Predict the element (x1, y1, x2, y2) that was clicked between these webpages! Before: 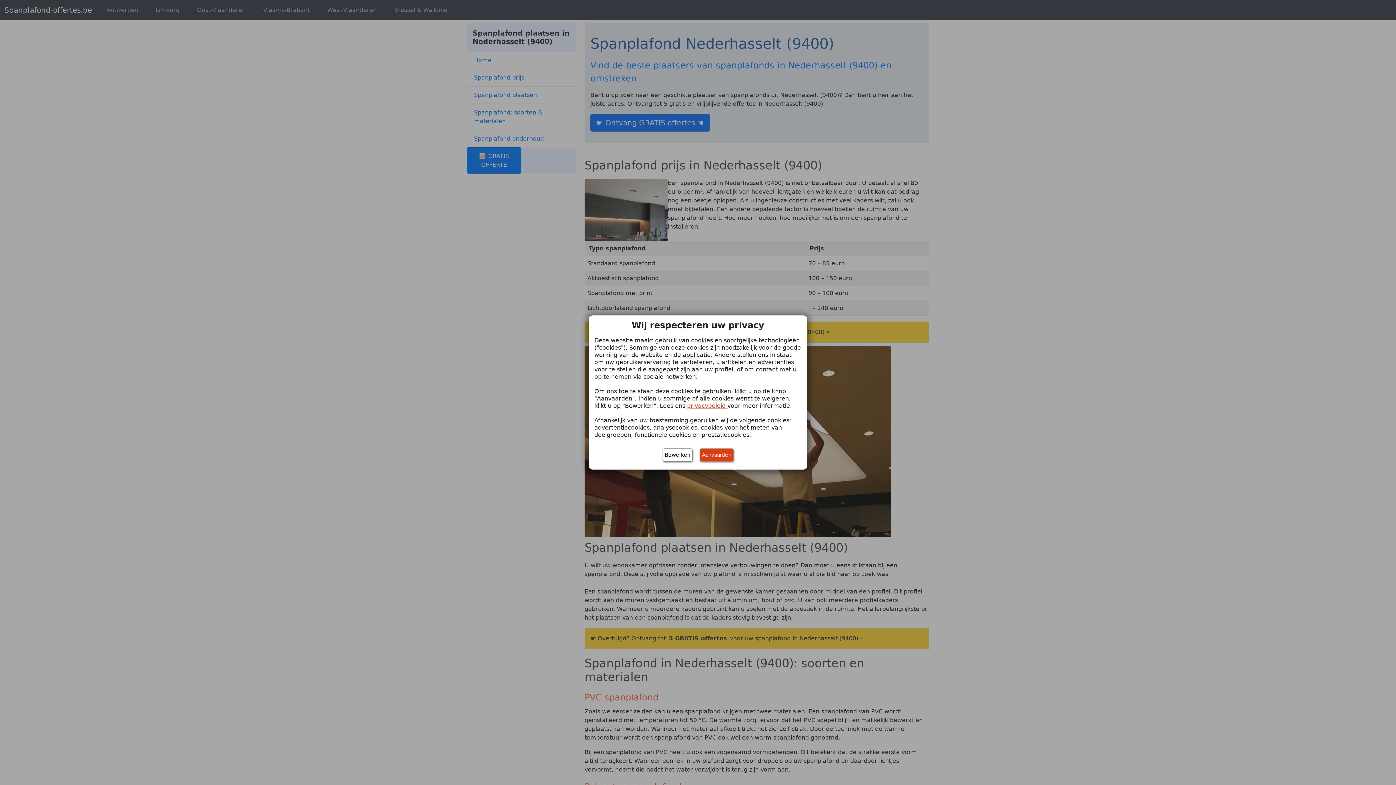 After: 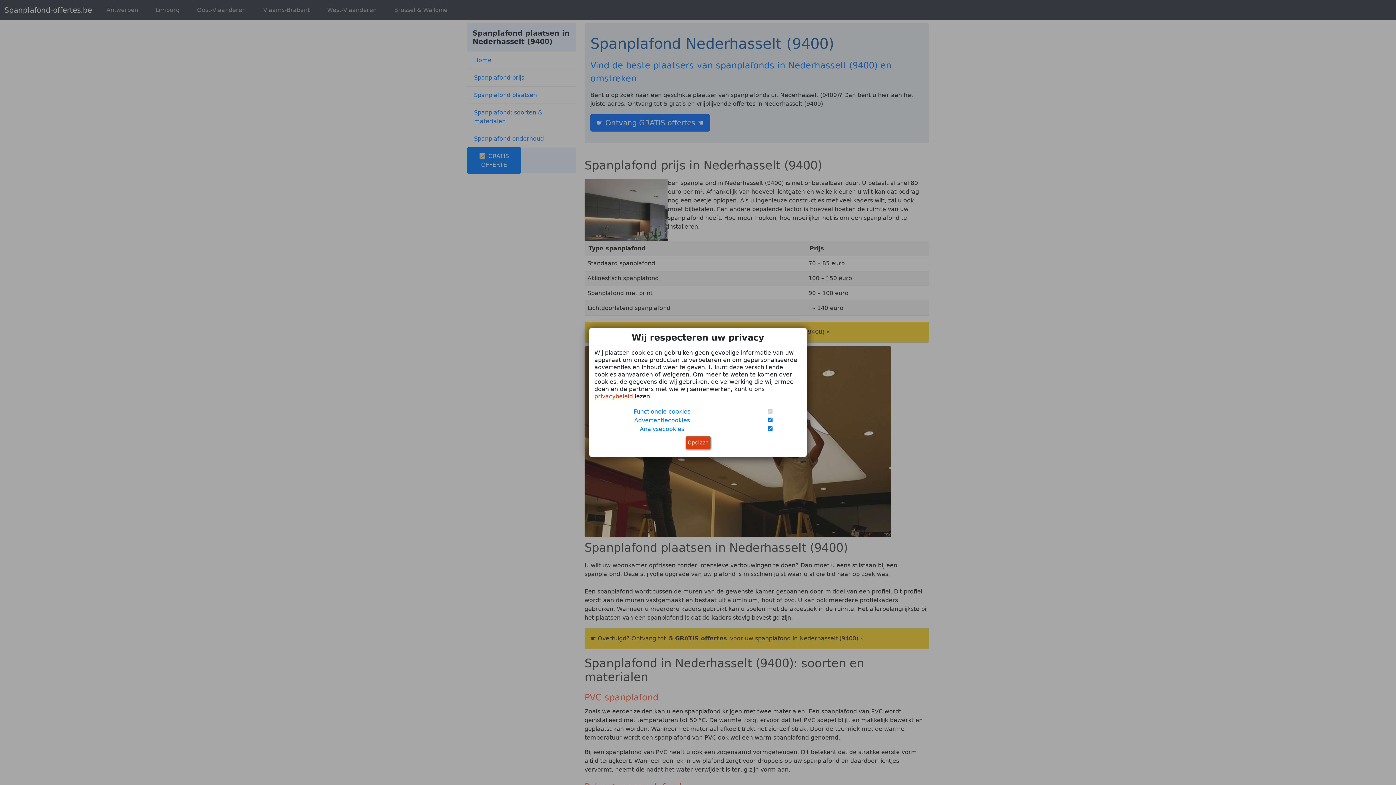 Action: bbox: (662, 448, 692, 461) label: Bewerken